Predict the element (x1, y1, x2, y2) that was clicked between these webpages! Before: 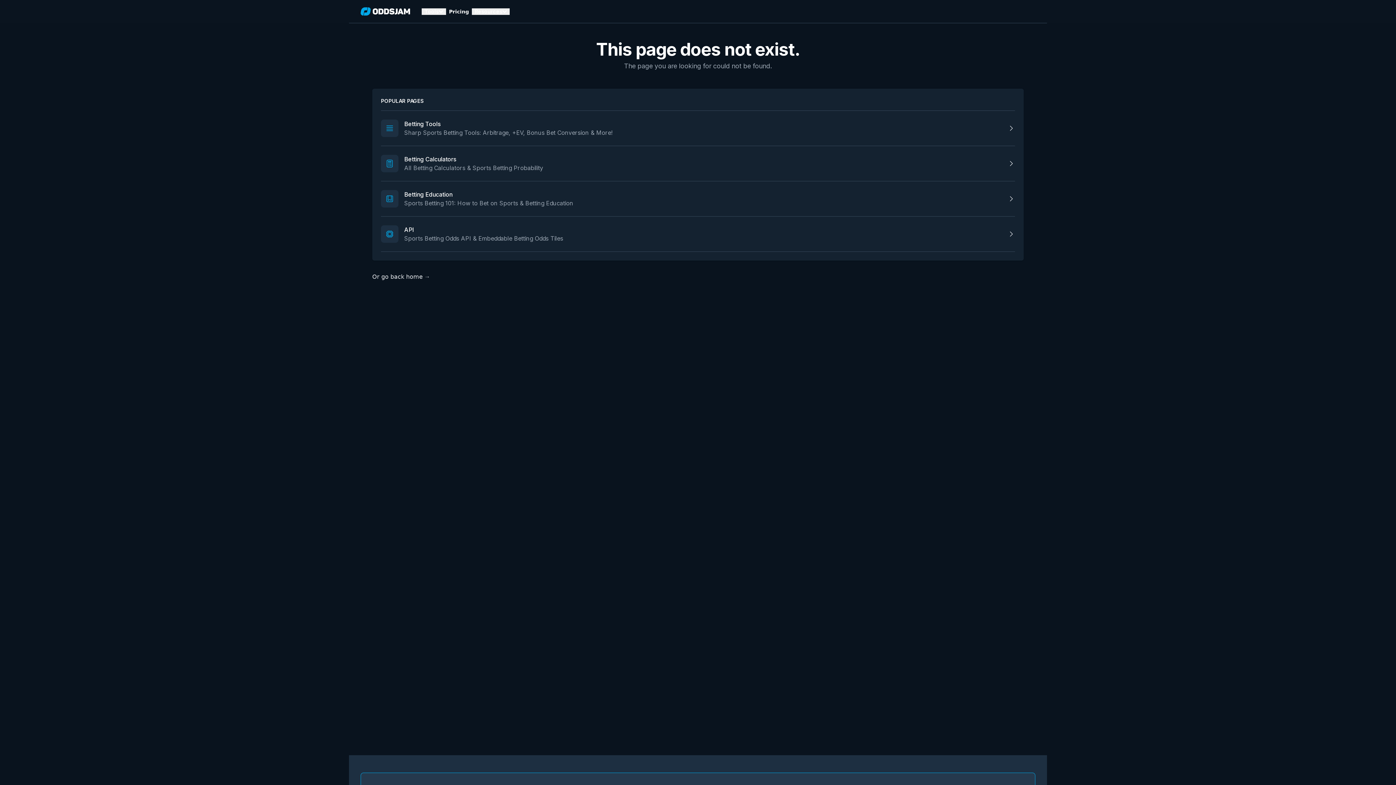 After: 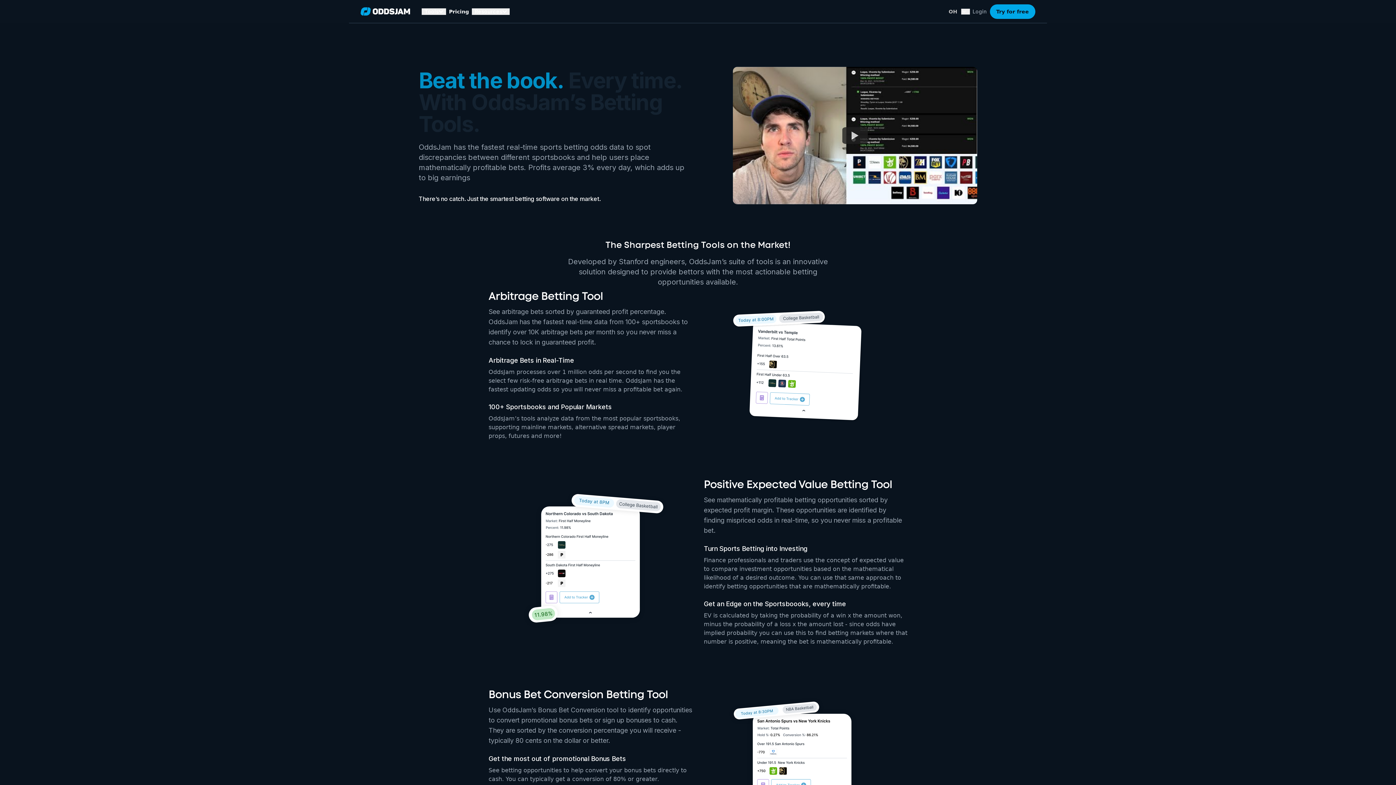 Action: bbox: (404, 120, 440, 127) label: Betting Tools